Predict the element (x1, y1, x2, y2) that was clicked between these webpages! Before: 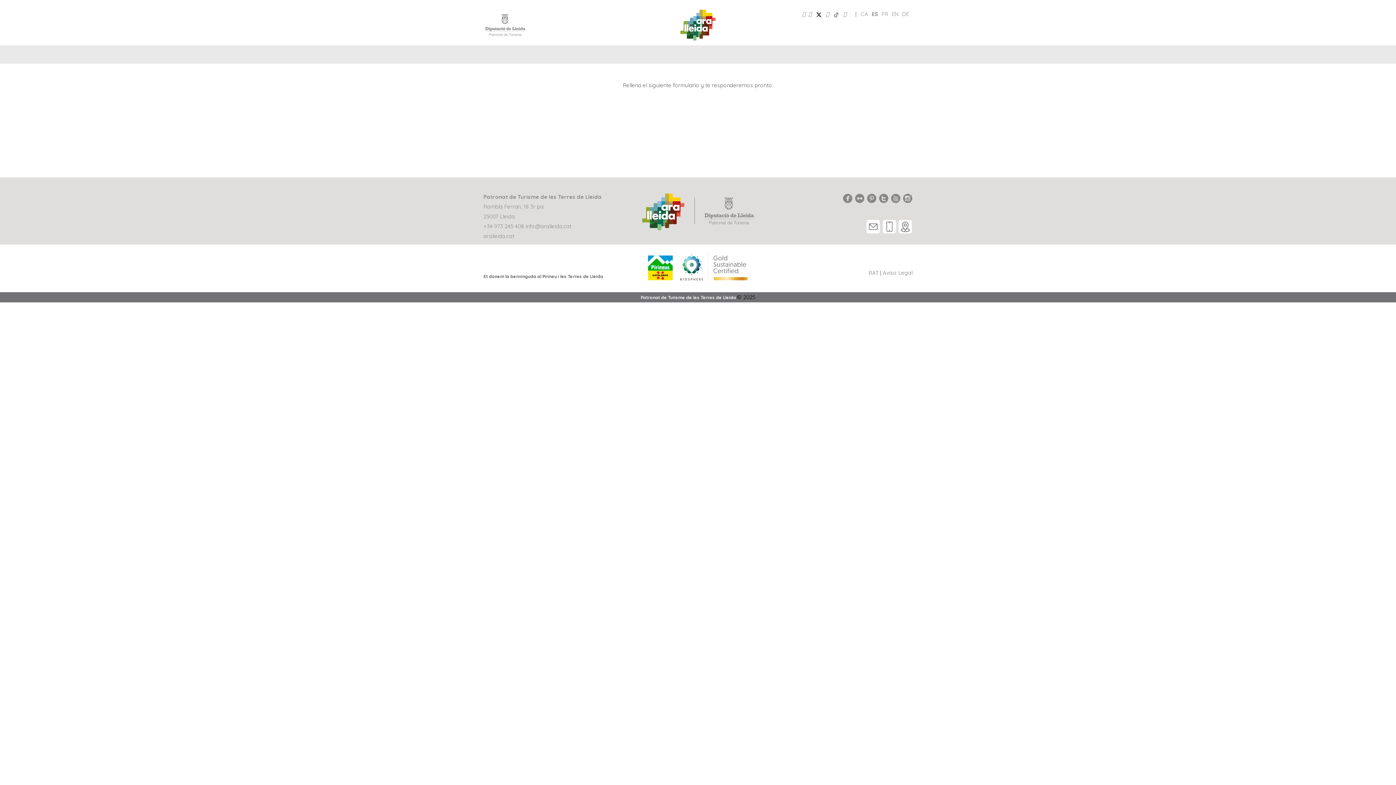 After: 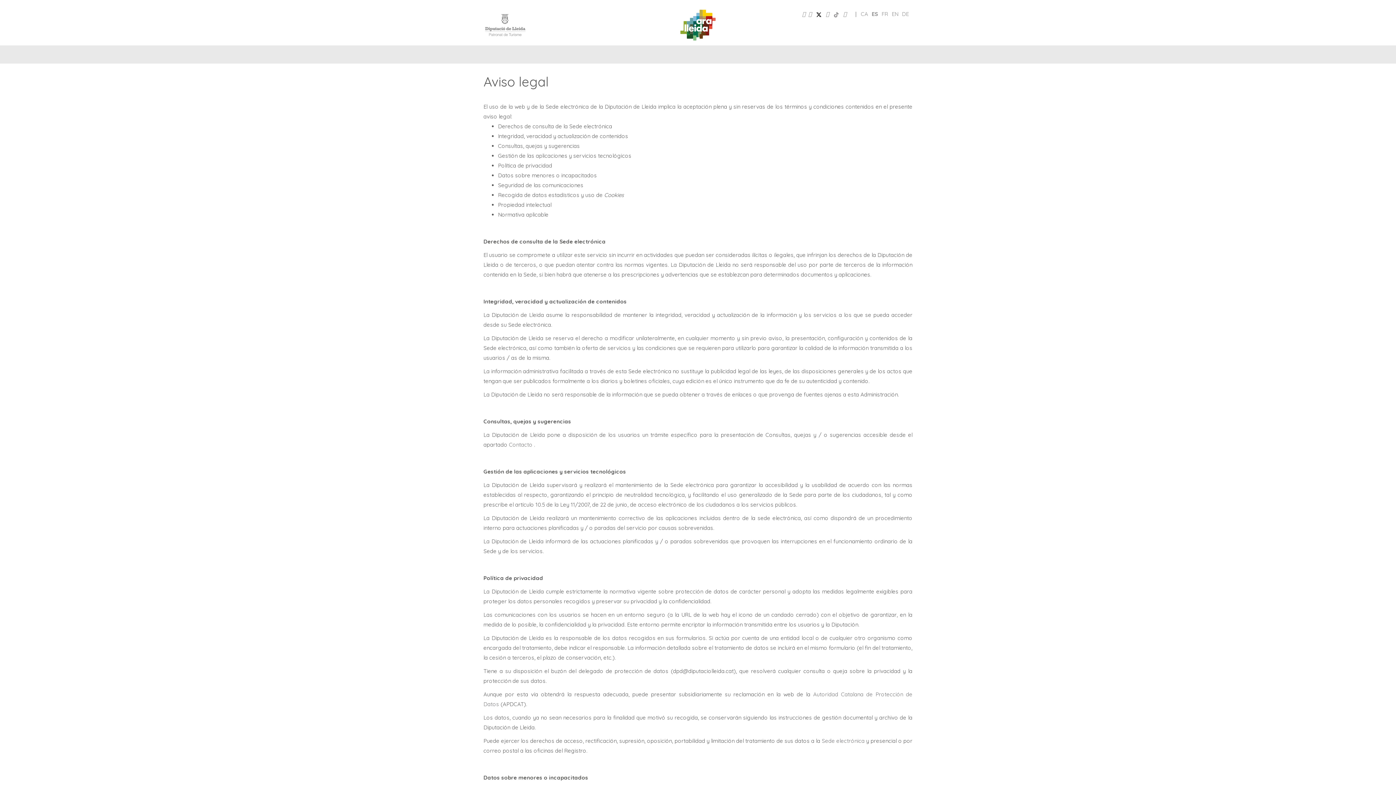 Action: label: Aviso Legal bbox: (882, 269, 912, 276)